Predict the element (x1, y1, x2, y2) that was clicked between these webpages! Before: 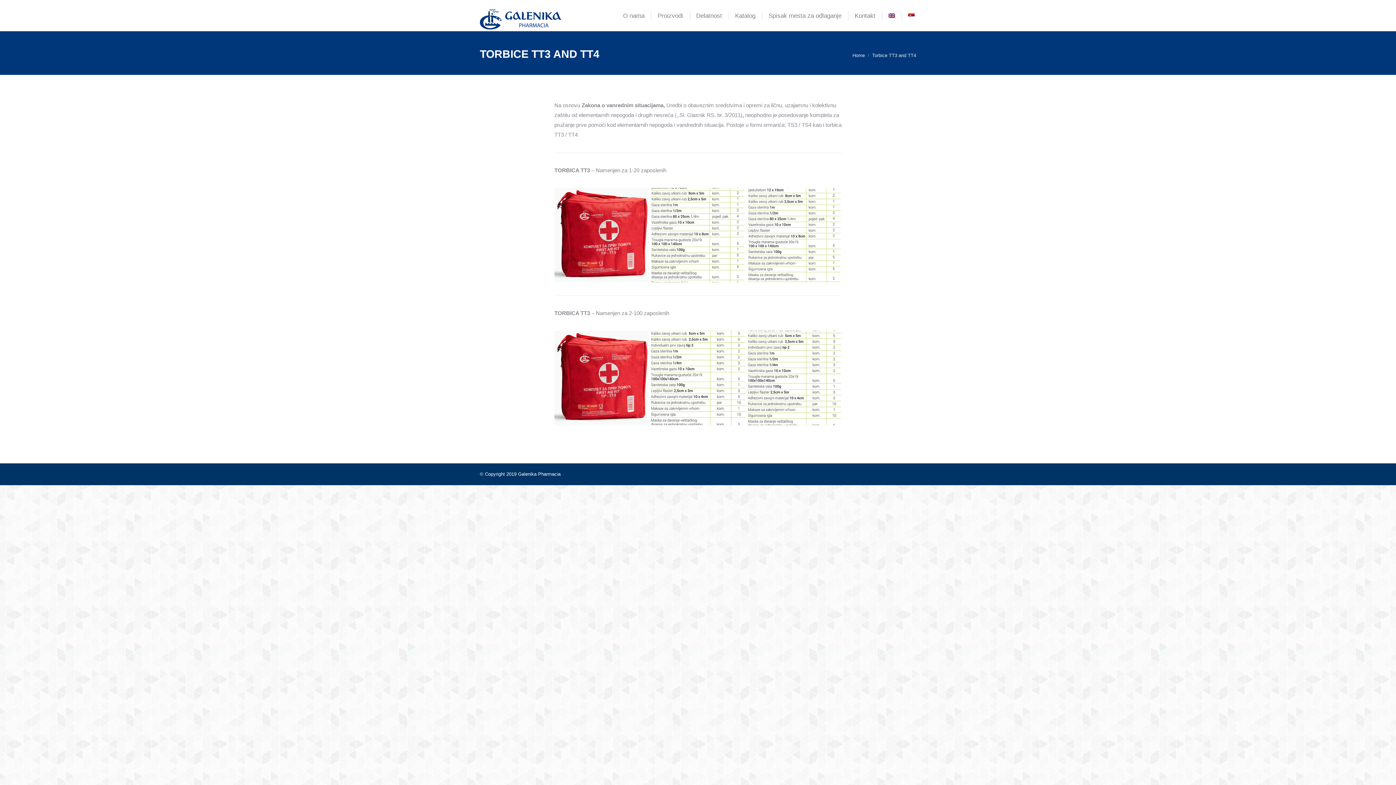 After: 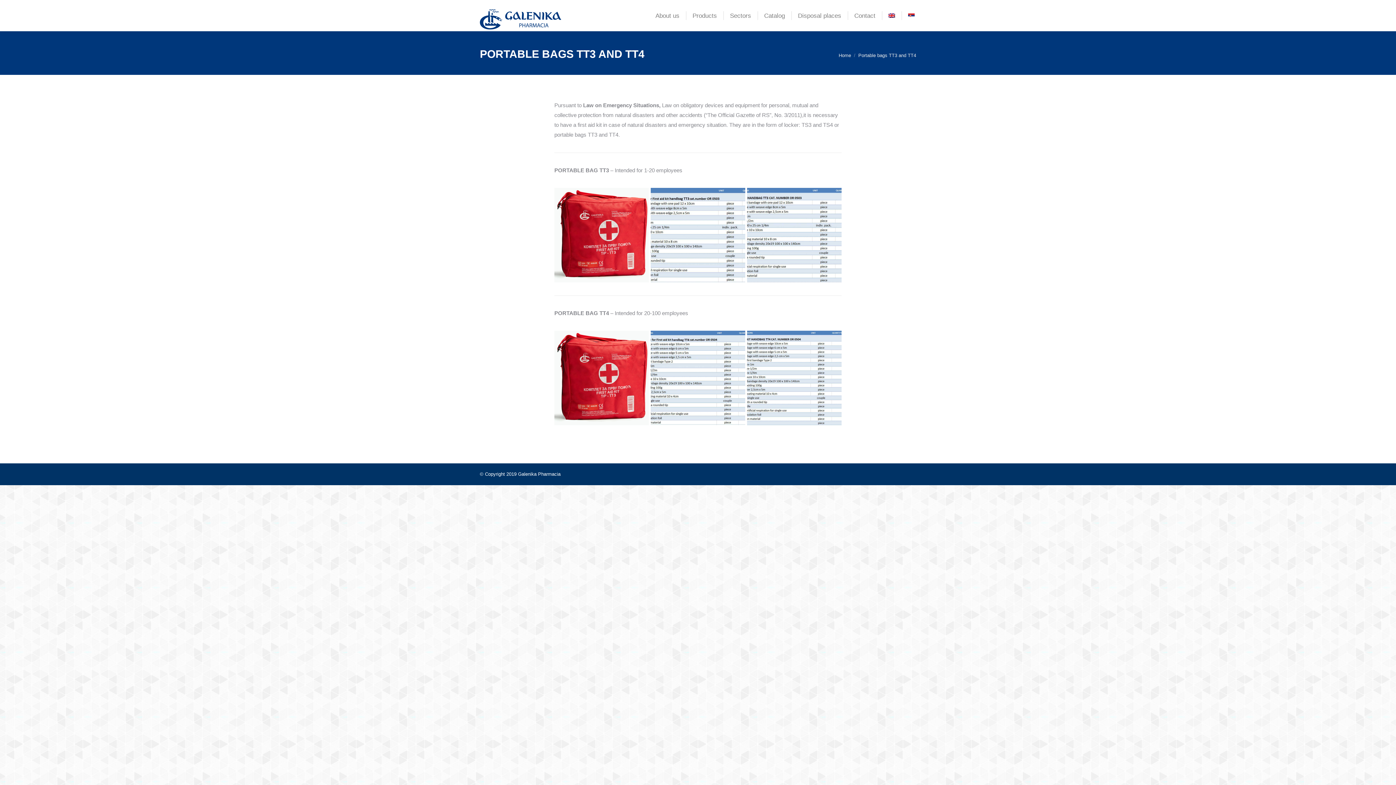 Action: bbox: (887, 10, 896, 20)